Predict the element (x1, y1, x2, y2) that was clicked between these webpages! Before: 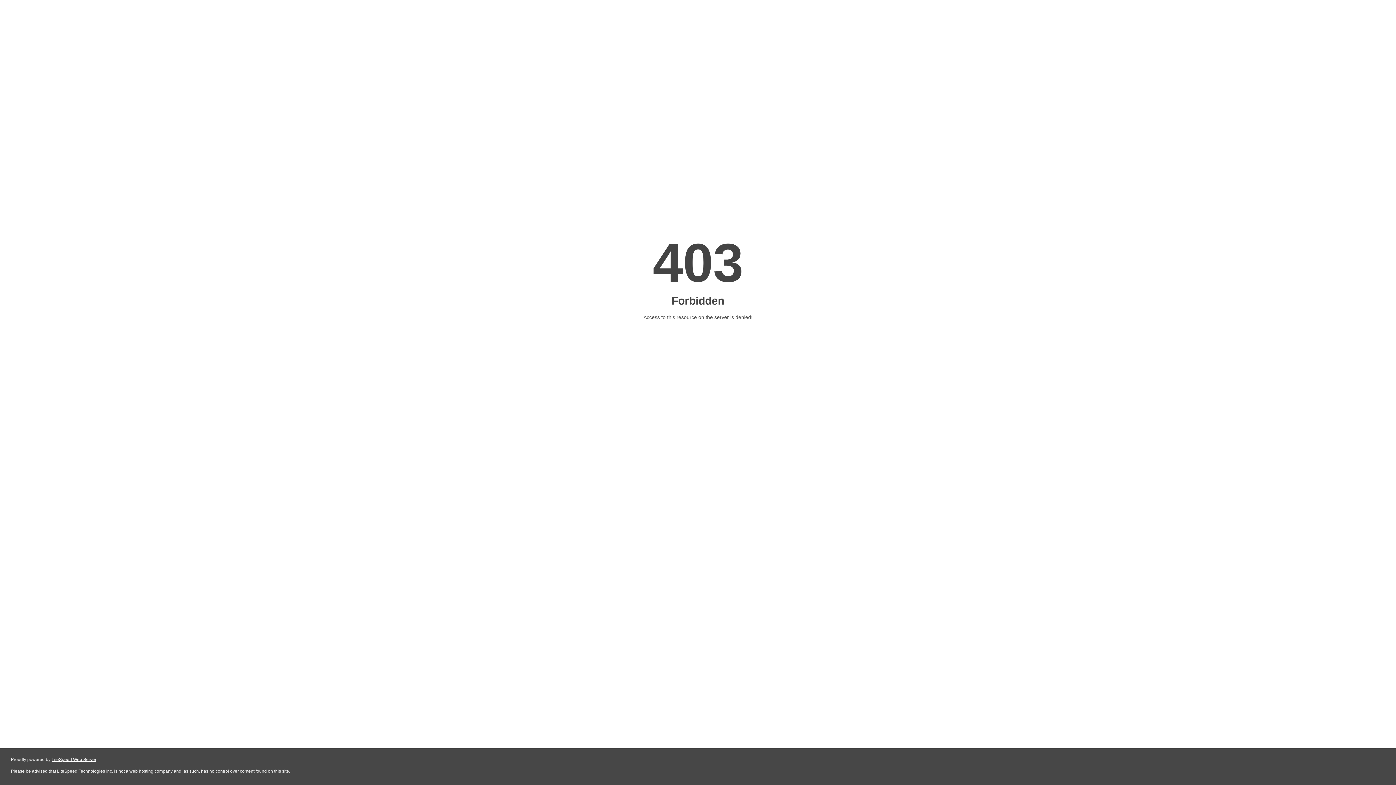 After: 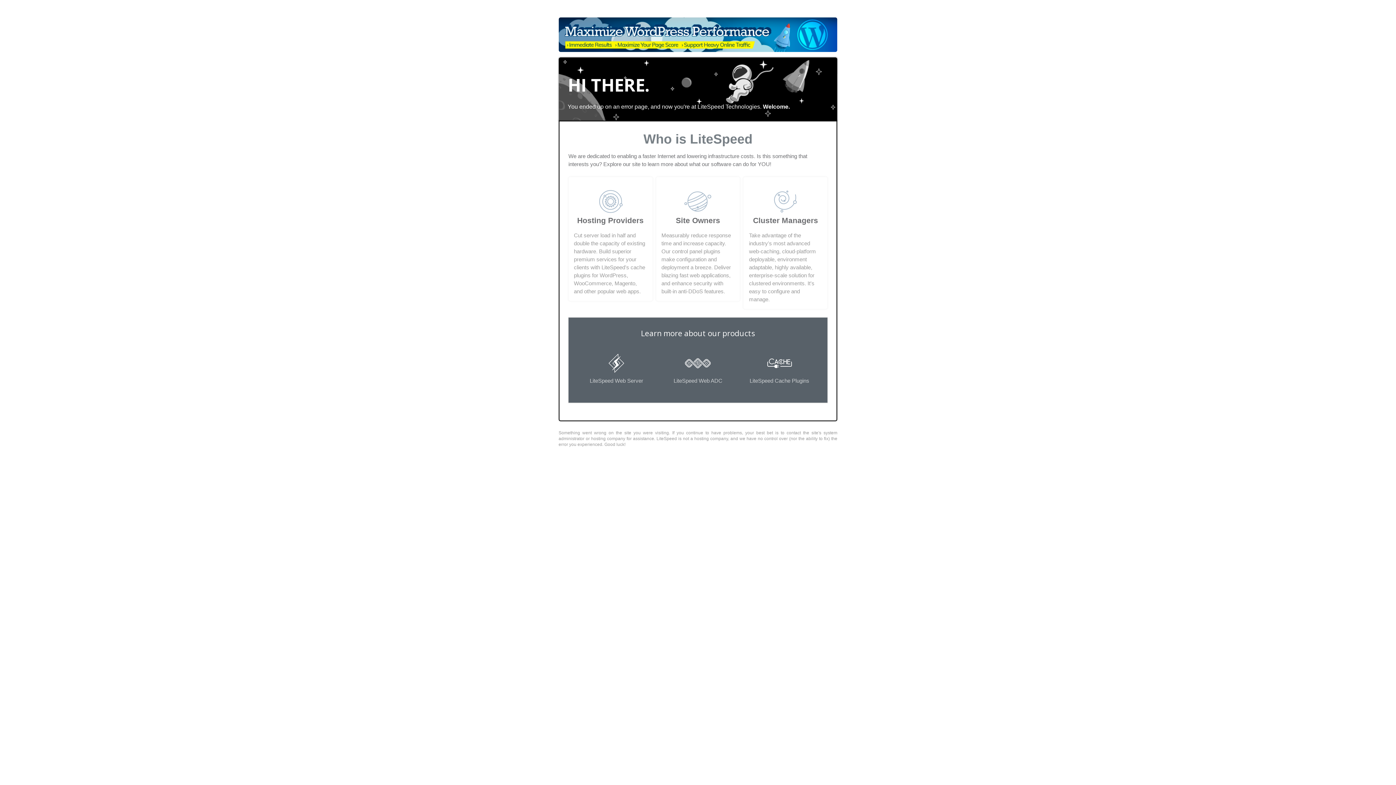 Action: label: LiteSpeed Web Server bbox: (51, 757, 96, 762)